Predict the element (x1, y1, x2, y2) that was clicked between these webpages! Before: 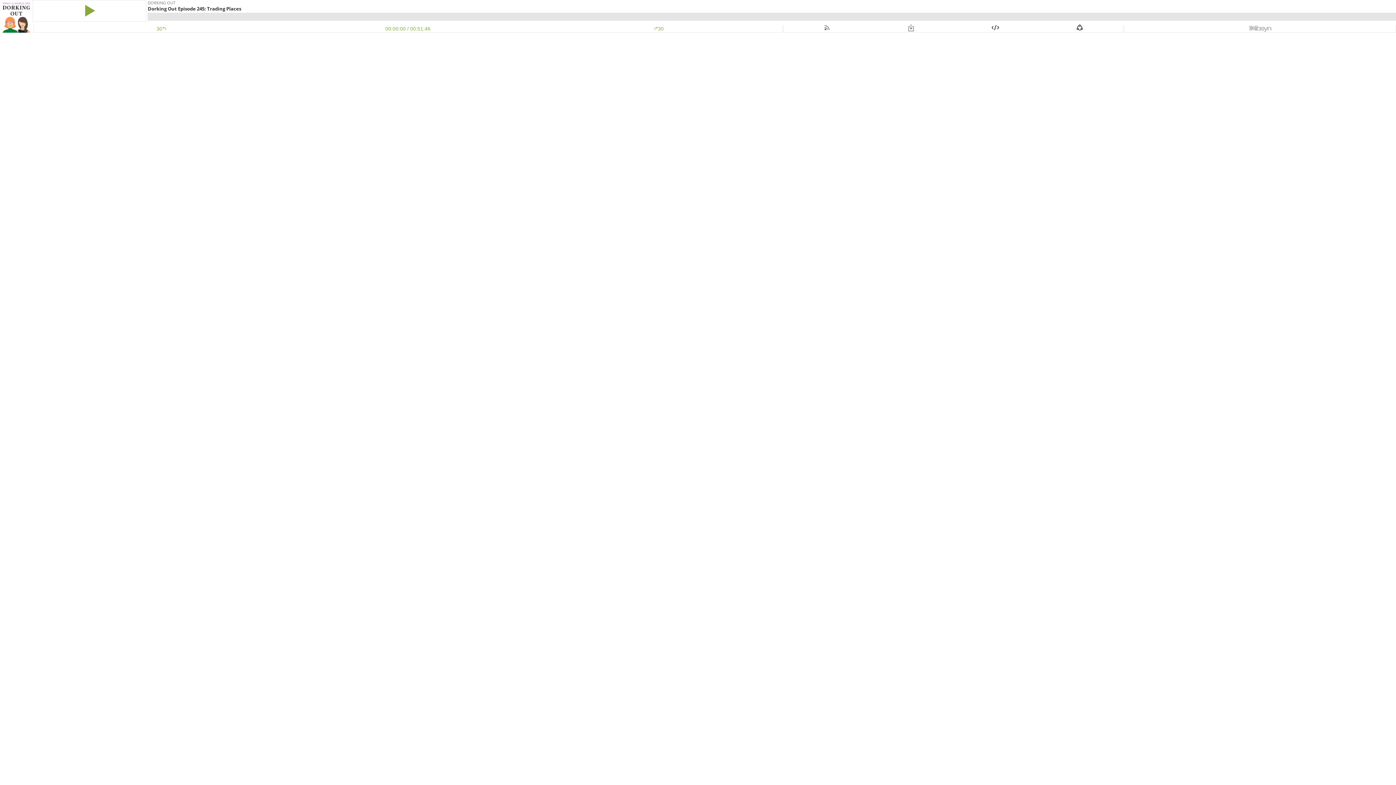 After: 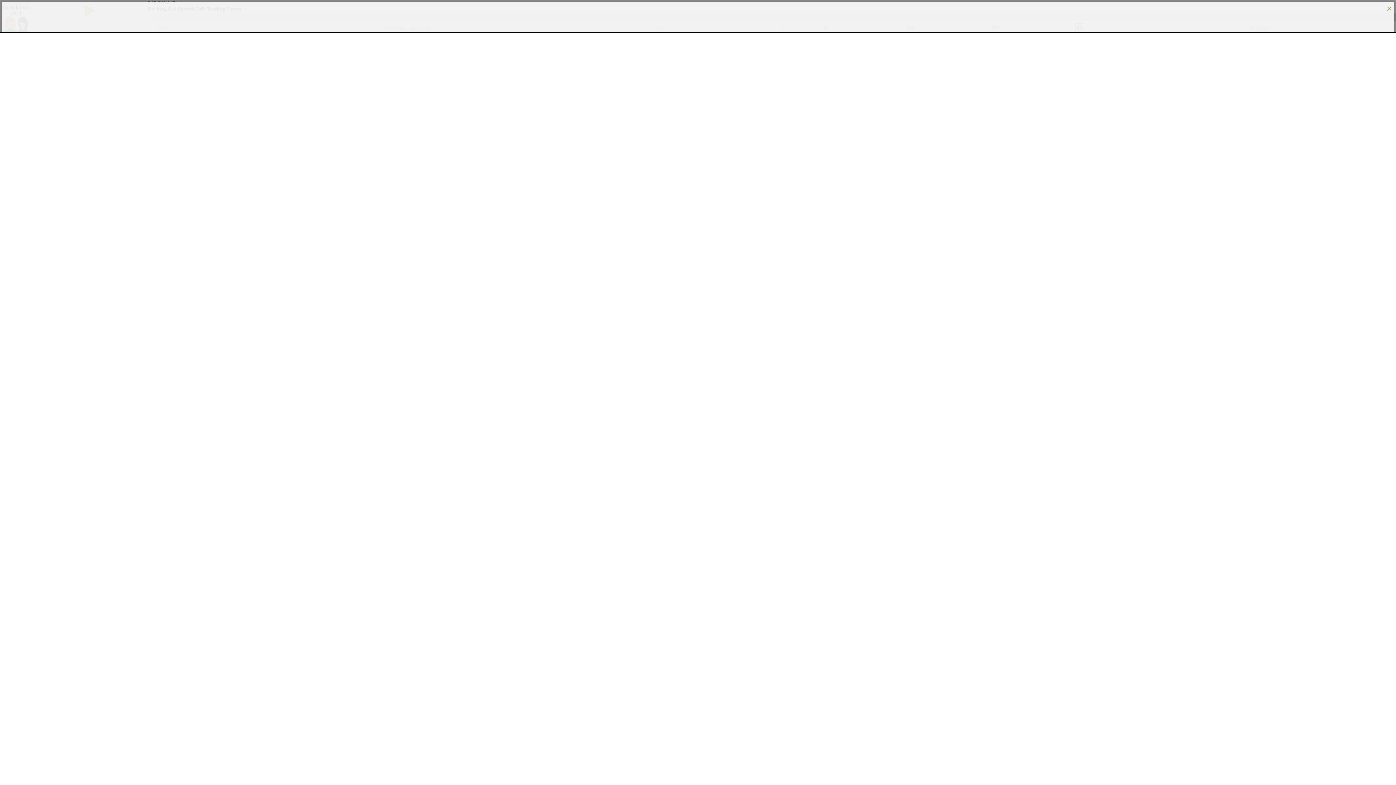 Action: bbox: (1076, 25, 1084, 31)